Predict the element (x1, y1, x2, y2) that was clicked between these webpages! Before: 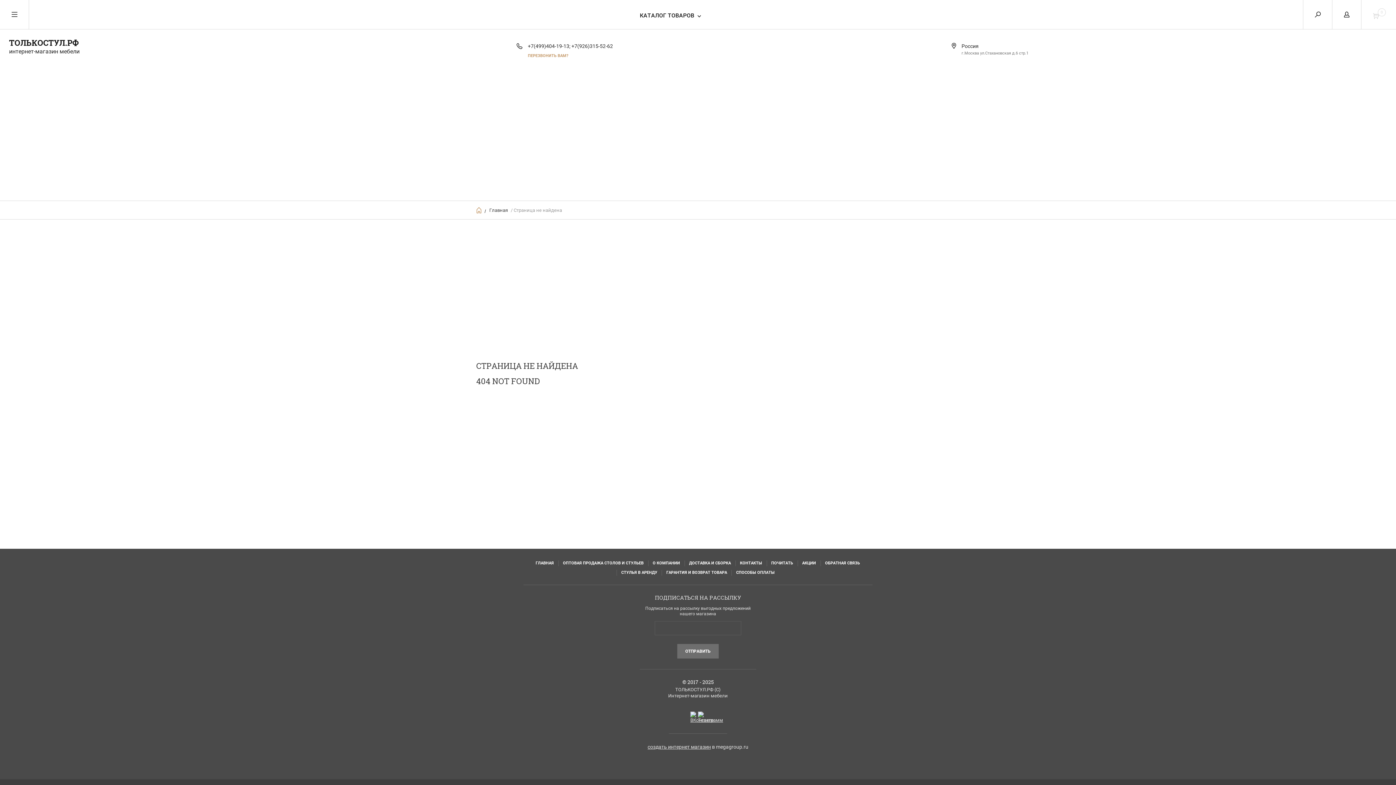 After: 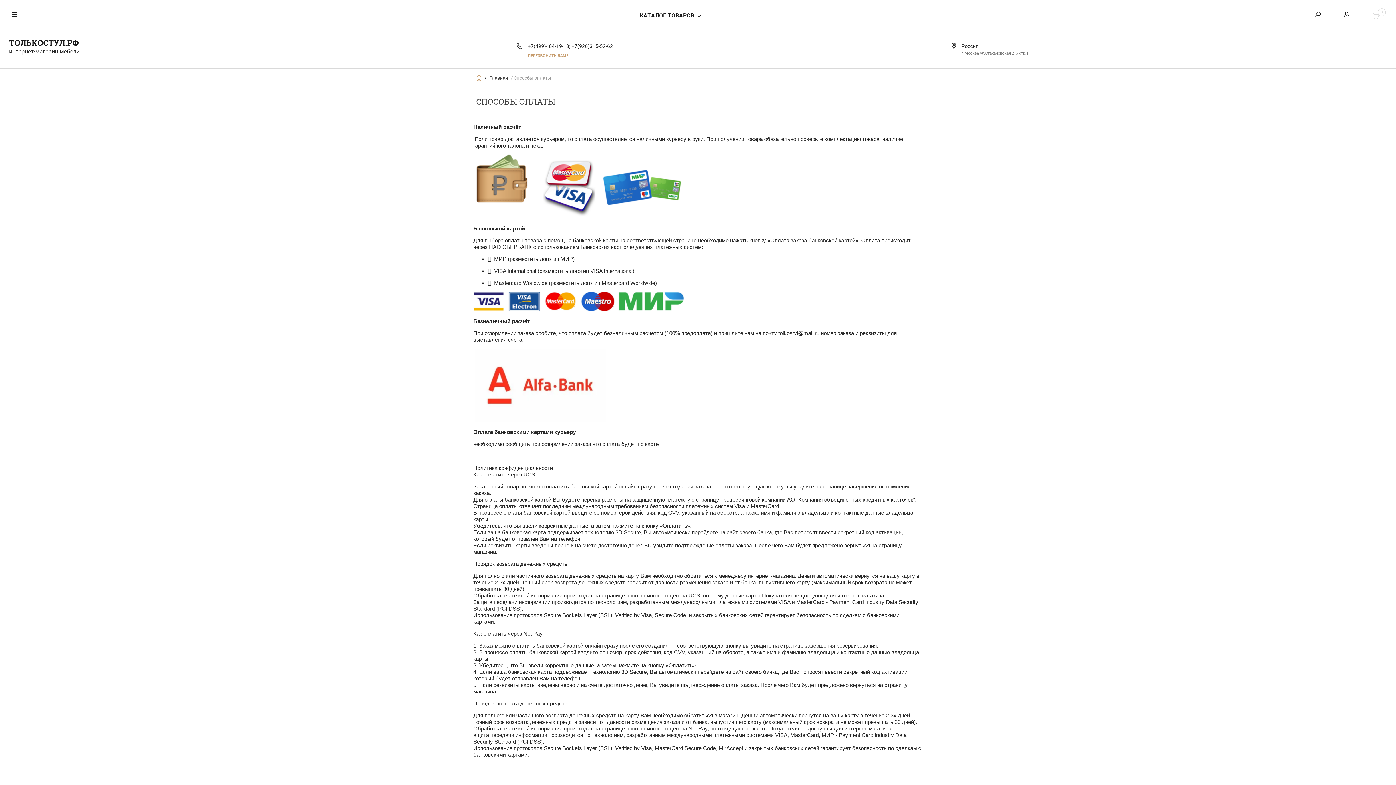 Action: label: СПОСОБЫ ОПЛАТЫ bbox: (736, 570, 774, 575)